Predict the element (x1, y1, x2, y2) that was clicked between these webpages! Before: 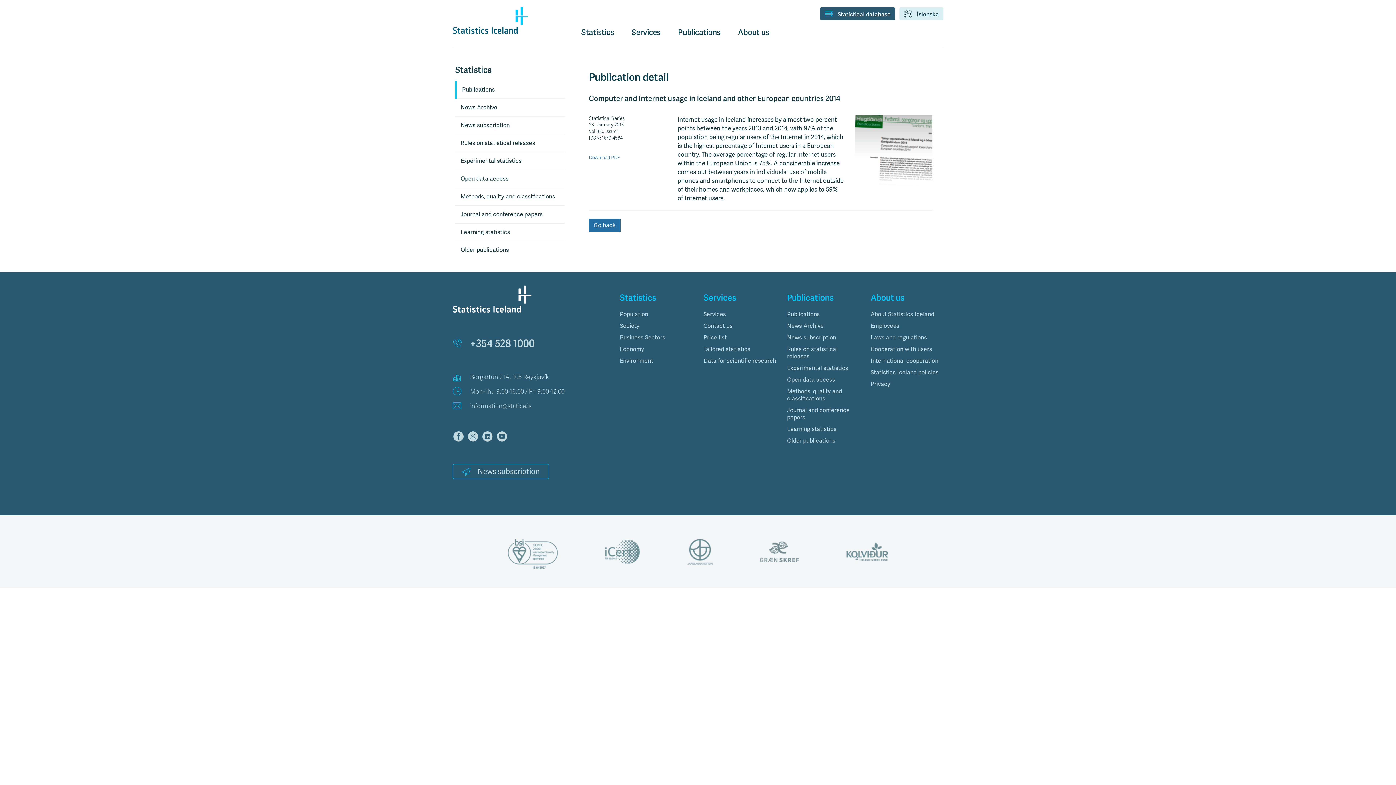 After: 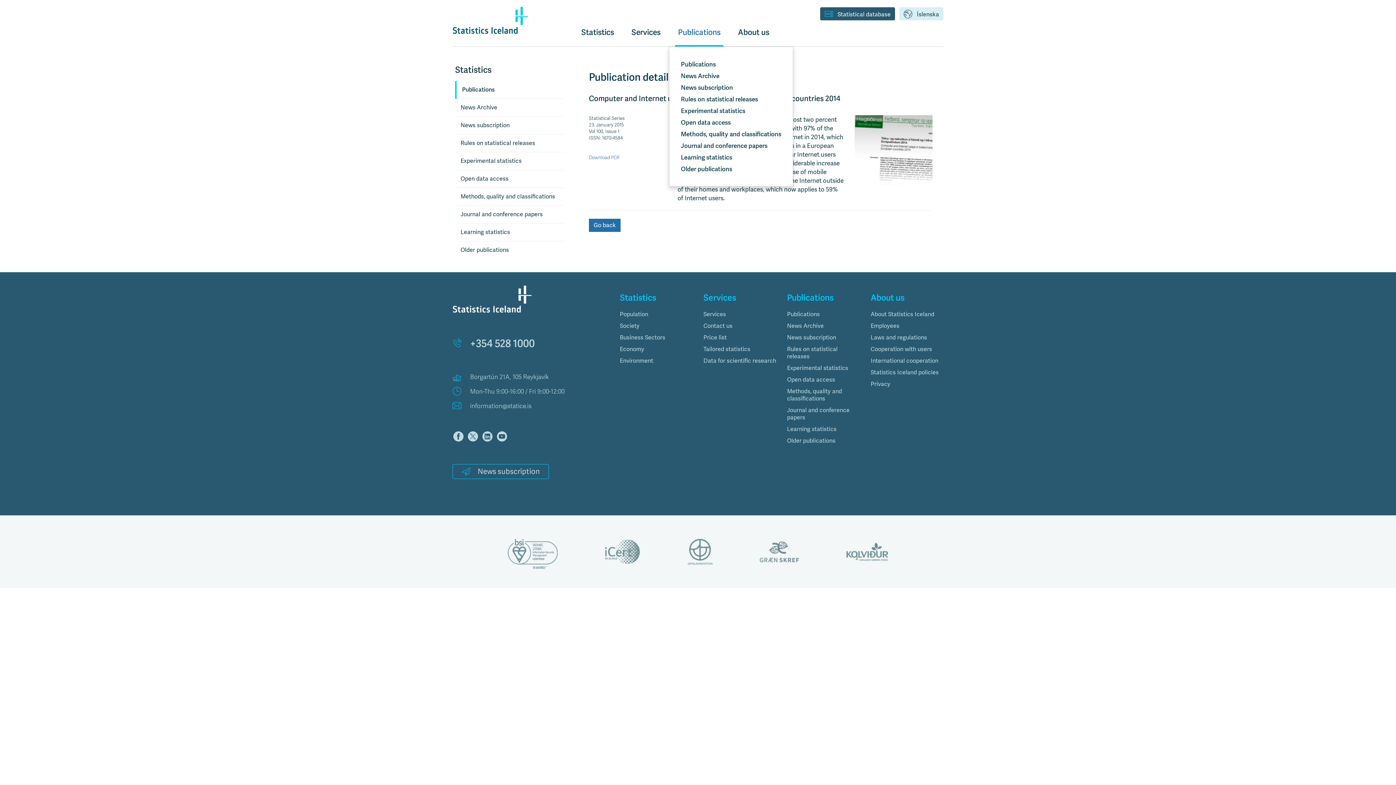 Action: bbox: (678, 26, 720, 37) label: Publications